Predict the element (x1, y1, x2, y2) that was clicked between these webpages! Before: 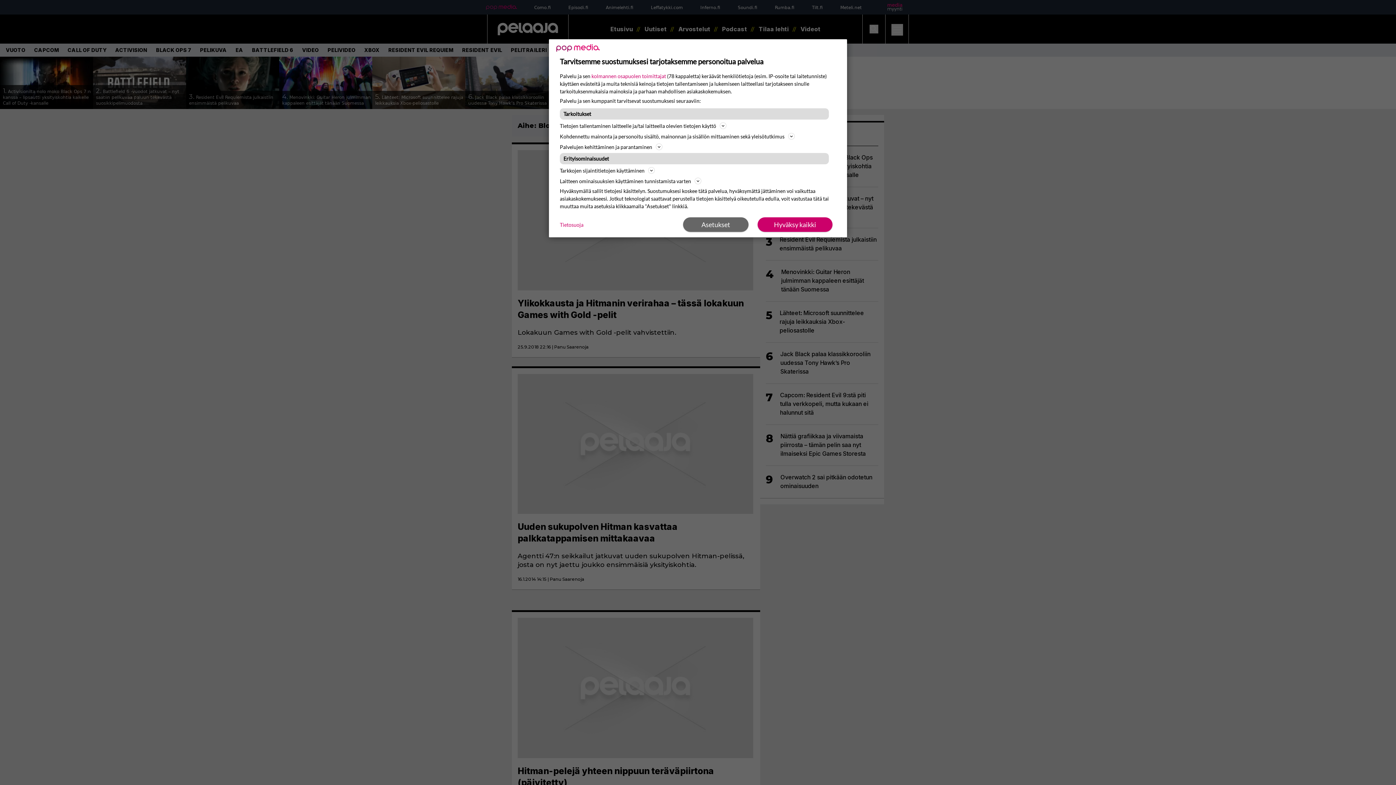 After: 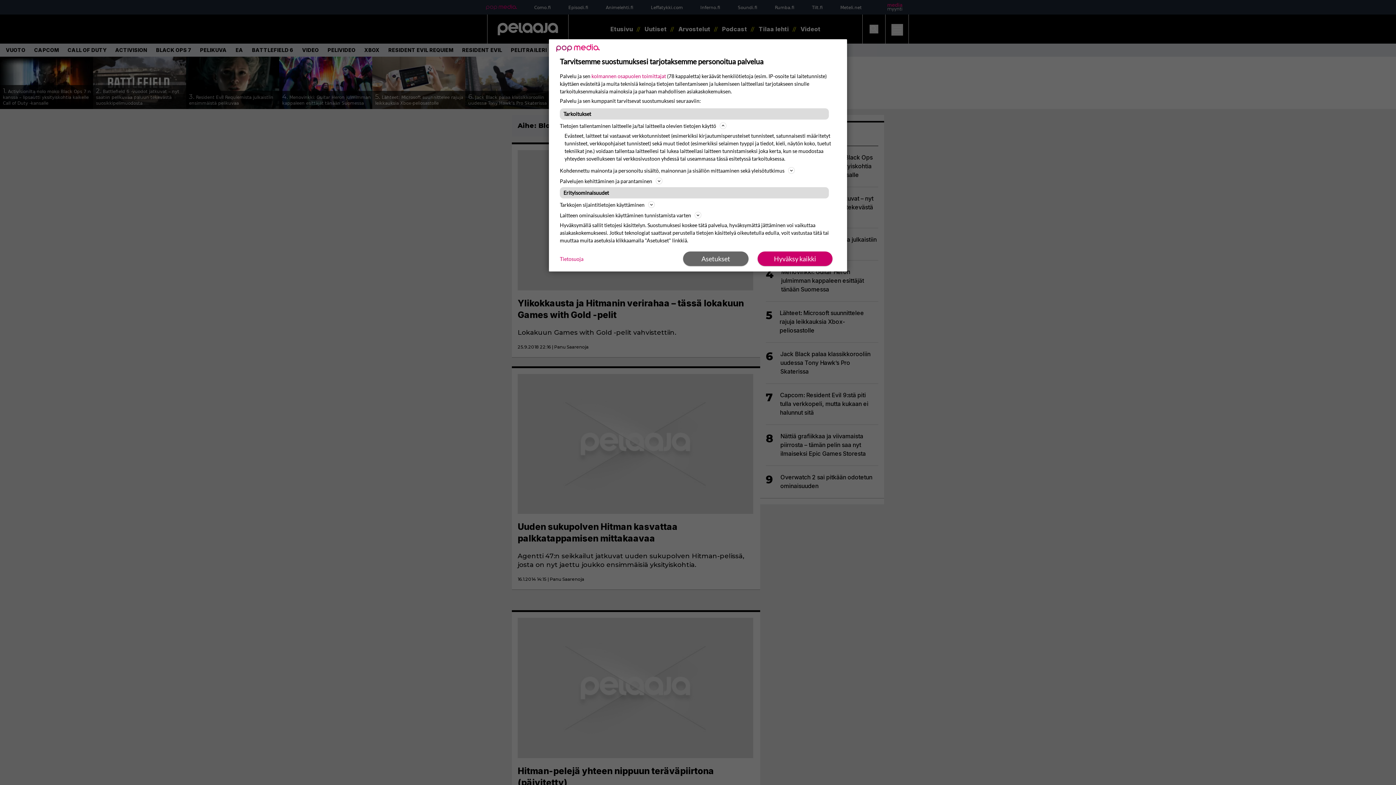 Action: label: Tietojen tallentaminen laitteelle ja/tai laitteella olevien tietojen käyttö bbox: (560, 121, 836, 130)